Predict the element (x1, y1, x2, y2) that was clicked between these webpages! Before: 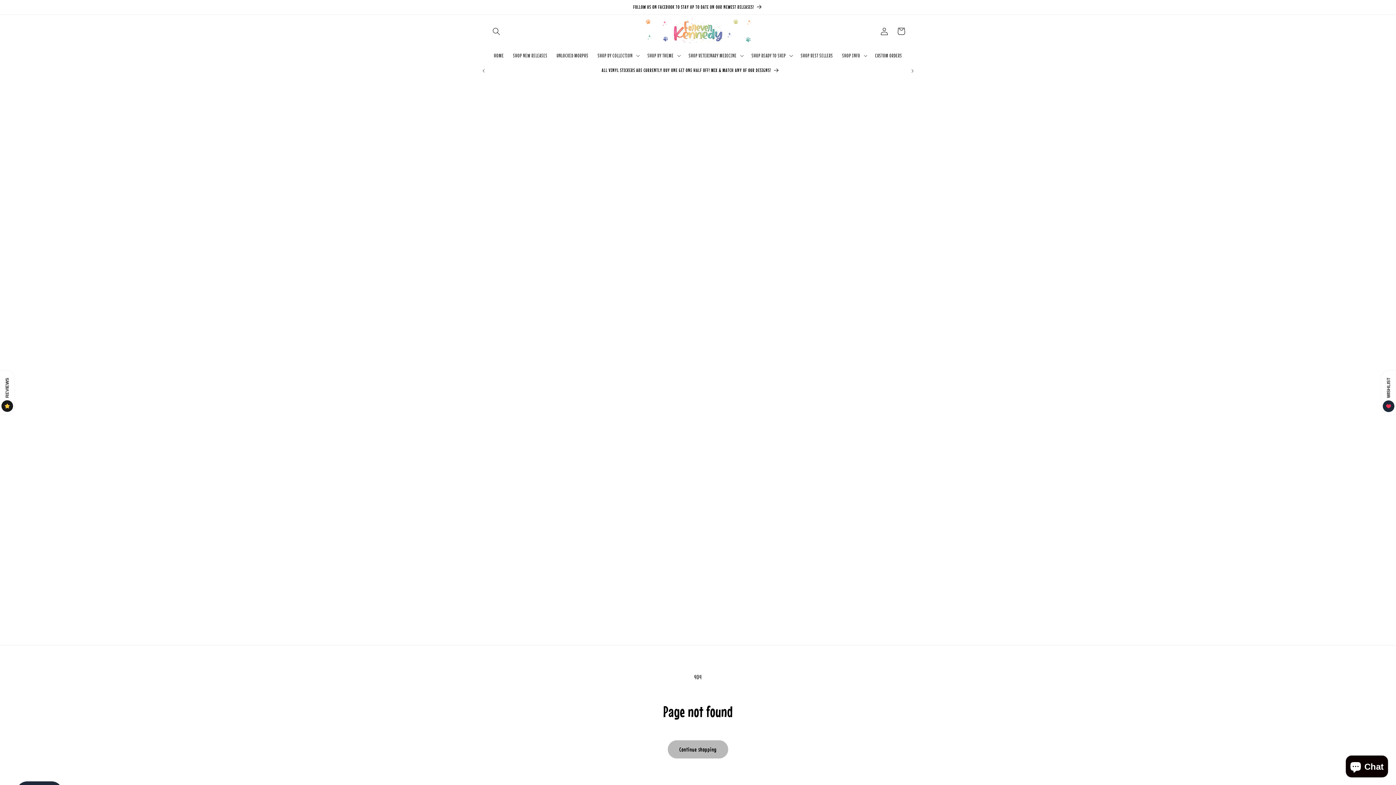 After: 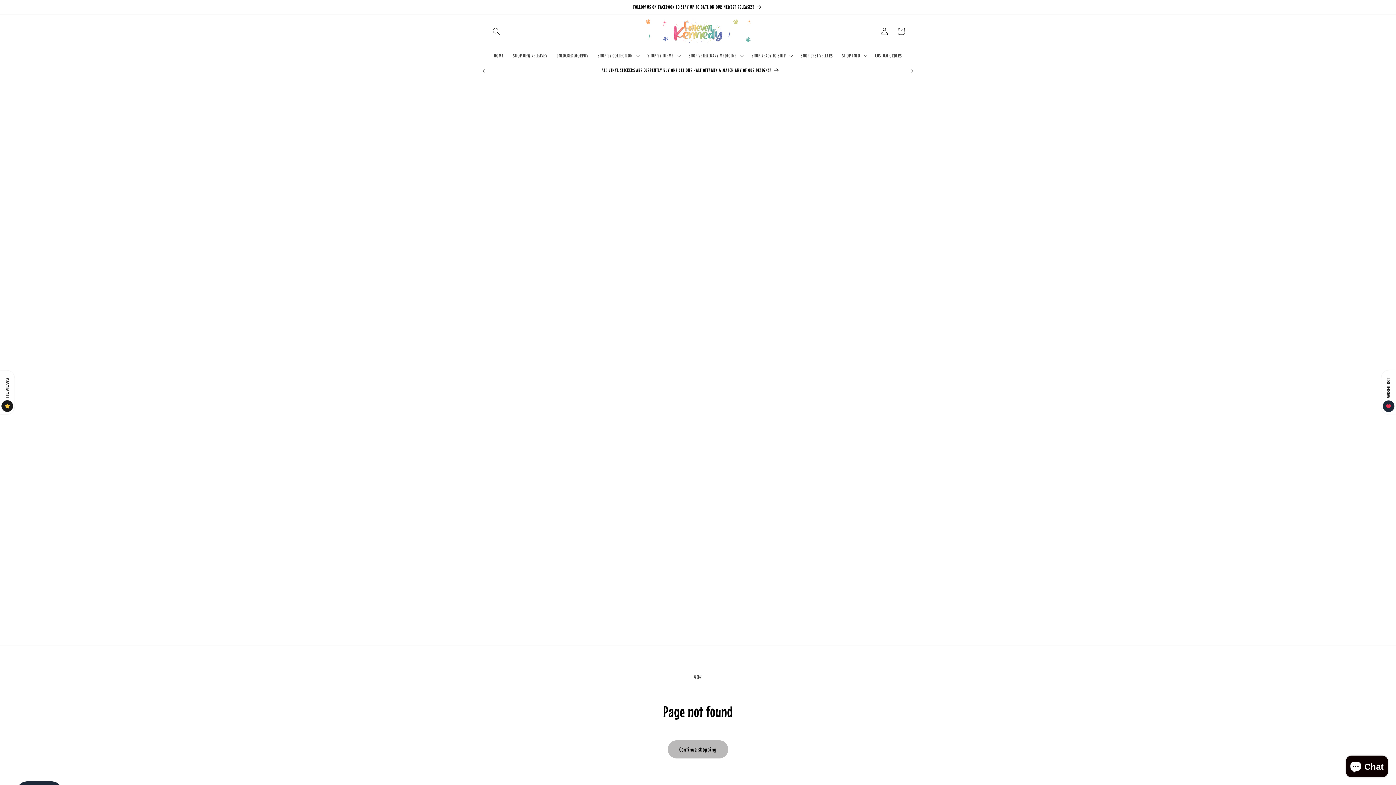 Action: bbox: (904, 63, 920, 78) label: Next announcement